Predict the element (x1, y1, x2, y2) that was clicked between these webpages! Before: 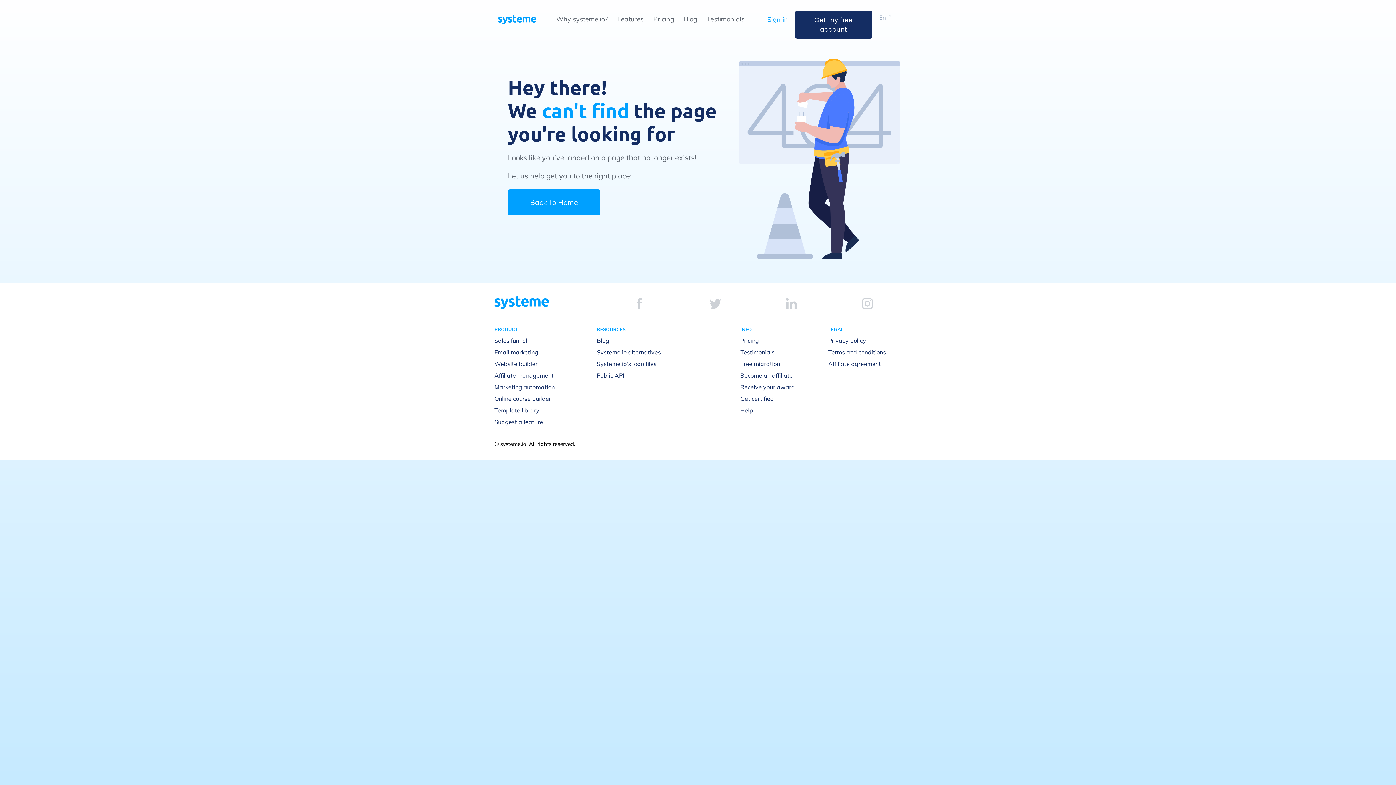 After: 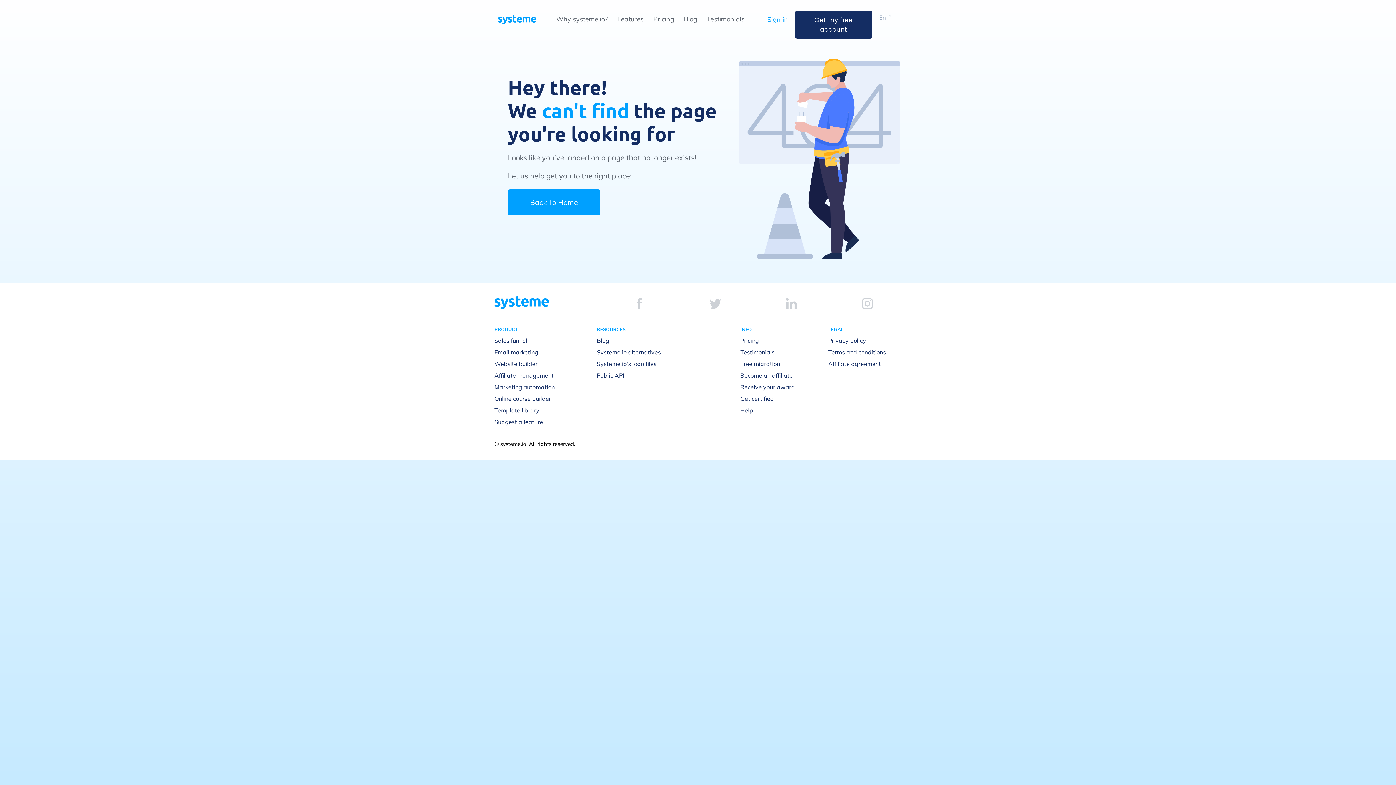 Action: bbox: (709, 299, 721, 308)